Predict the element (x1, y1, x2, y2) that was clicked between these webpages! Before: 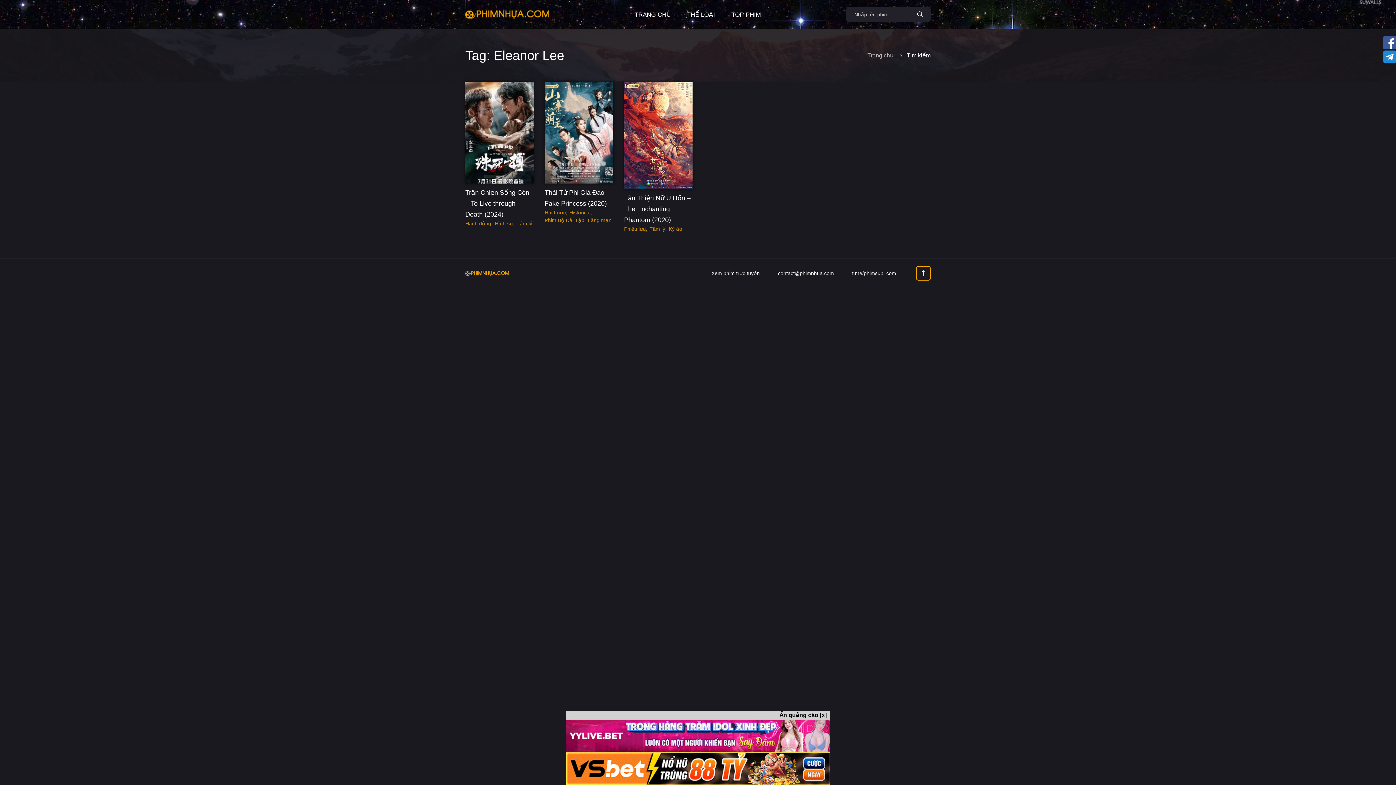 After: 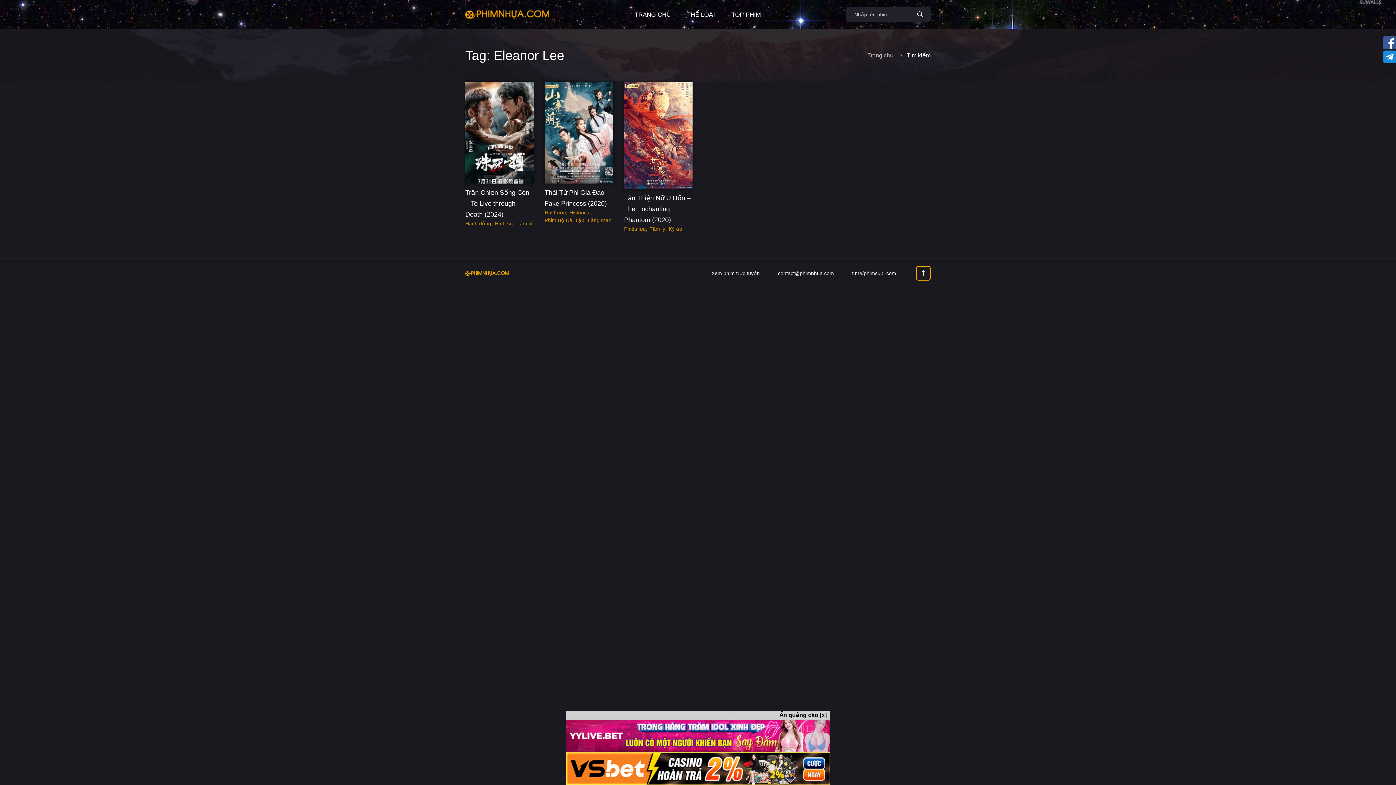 Action: bbox: (565, 732, 830, 738)